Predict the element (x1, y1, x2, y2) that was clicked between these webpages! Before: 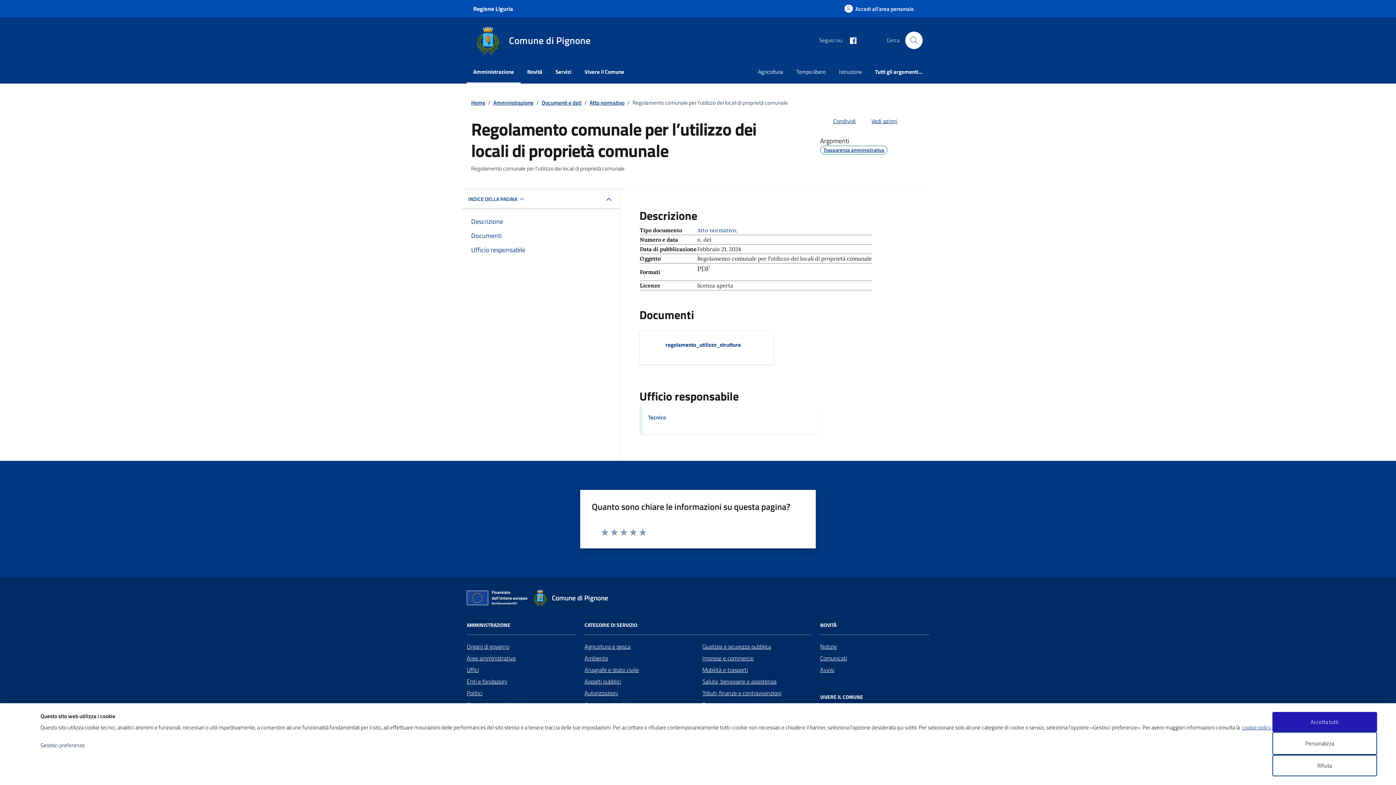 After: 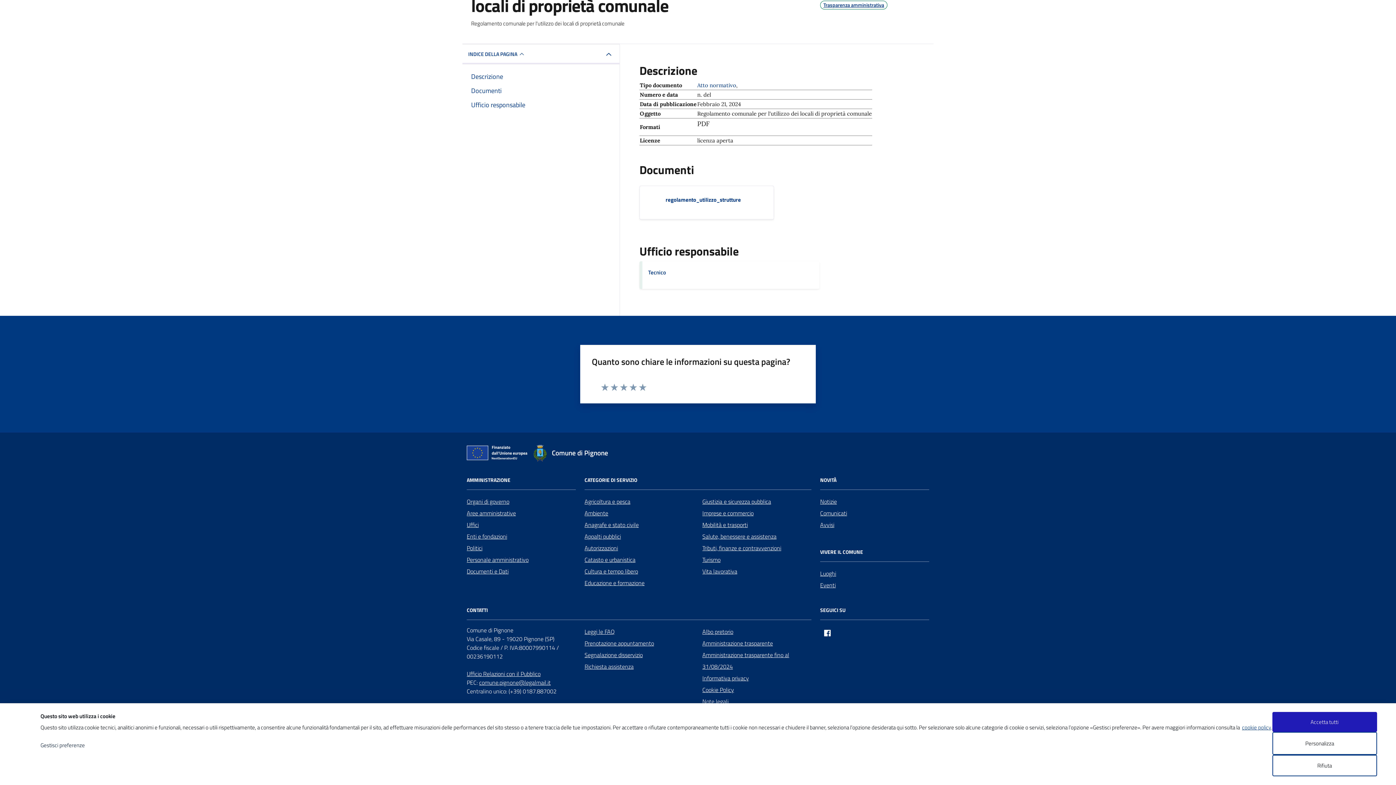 Action: label: Ufficio responsabile bbox: (462, 245, 619, 254)